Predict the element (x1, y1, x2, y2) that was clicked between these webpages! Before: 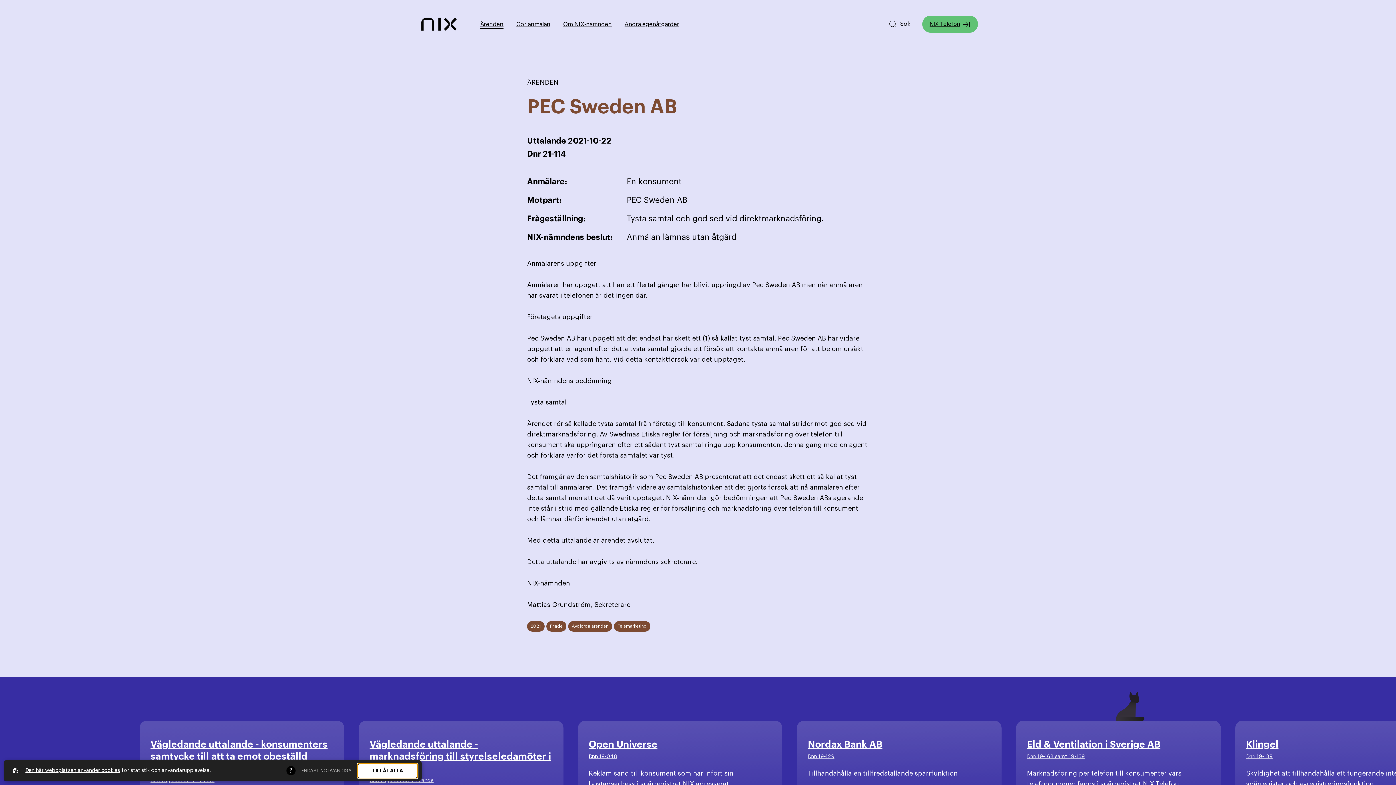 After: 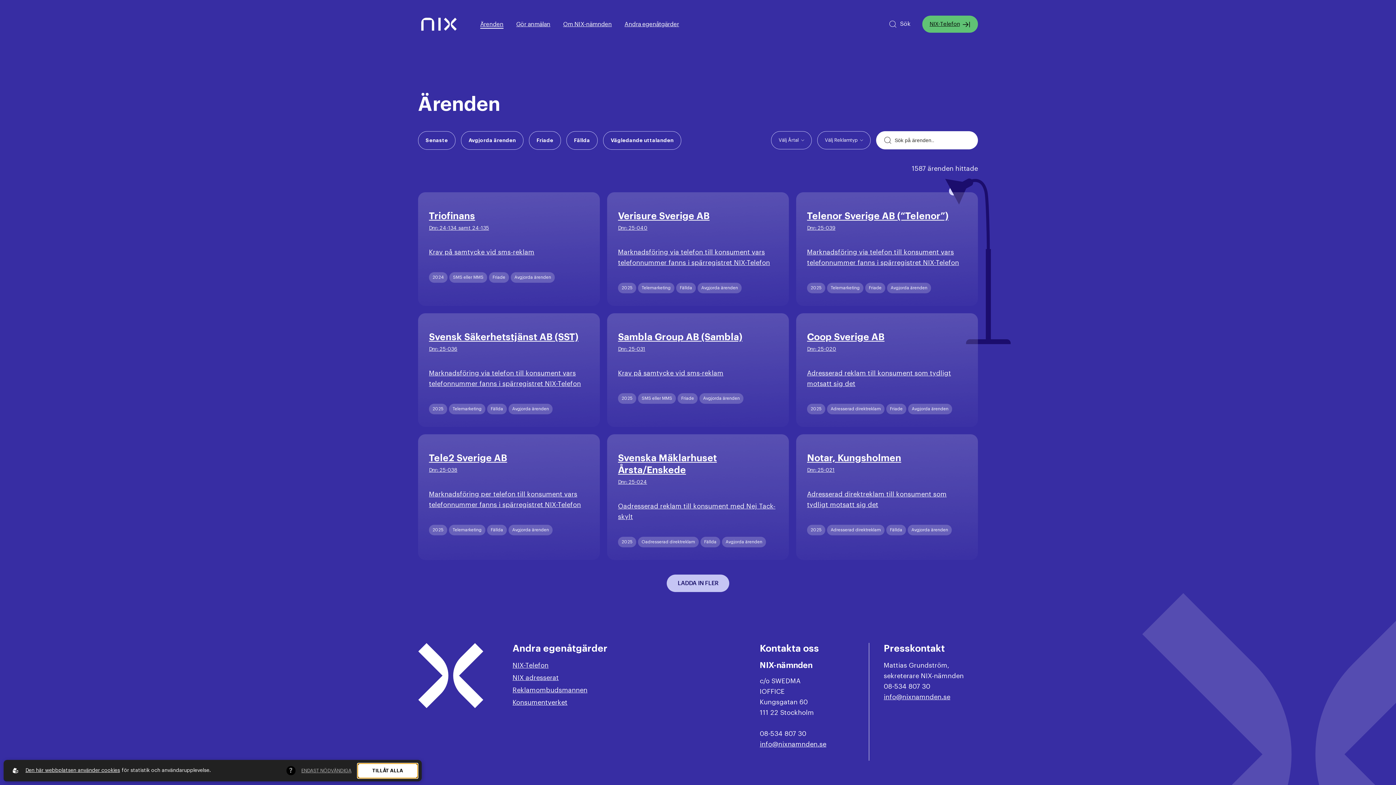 Action: label: Ärenden bbox: (480, 21, 503, 27)